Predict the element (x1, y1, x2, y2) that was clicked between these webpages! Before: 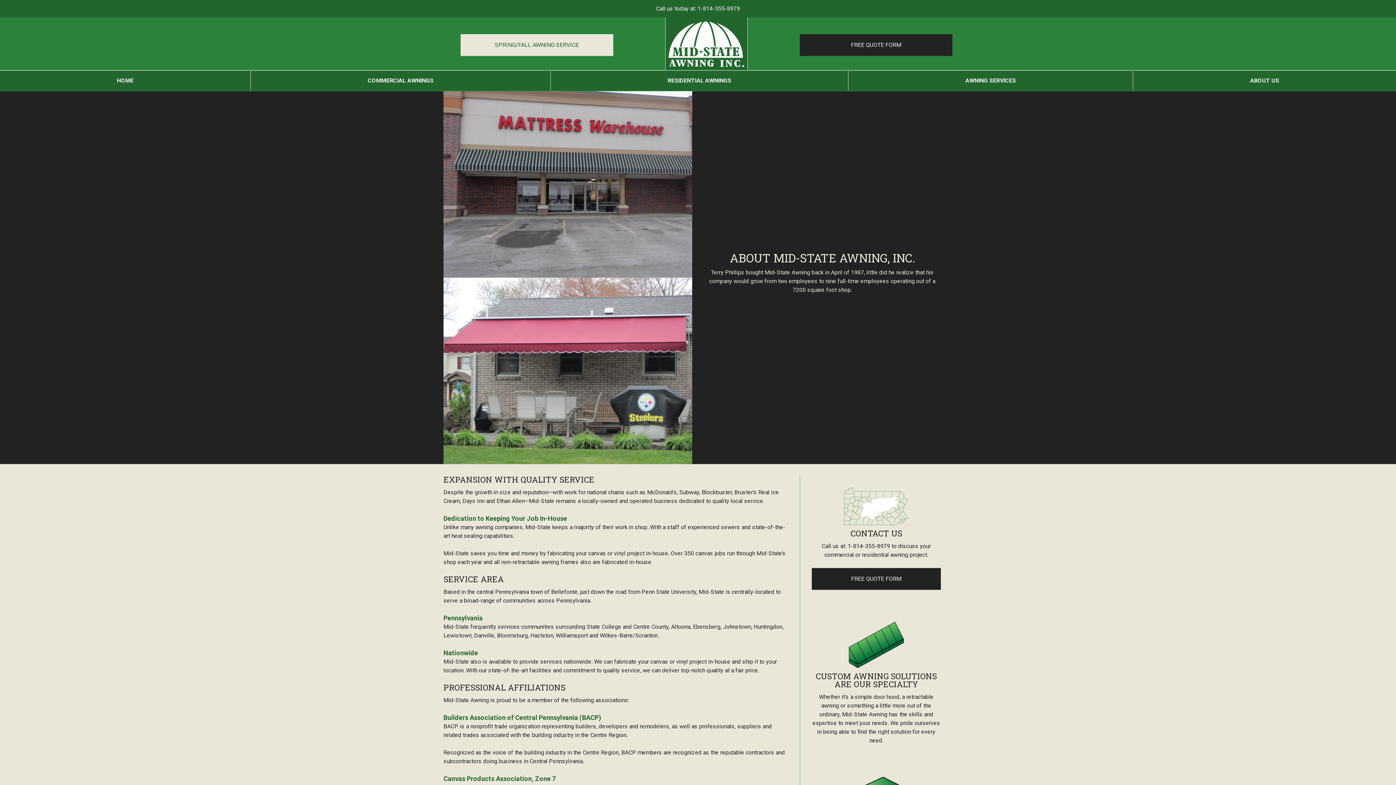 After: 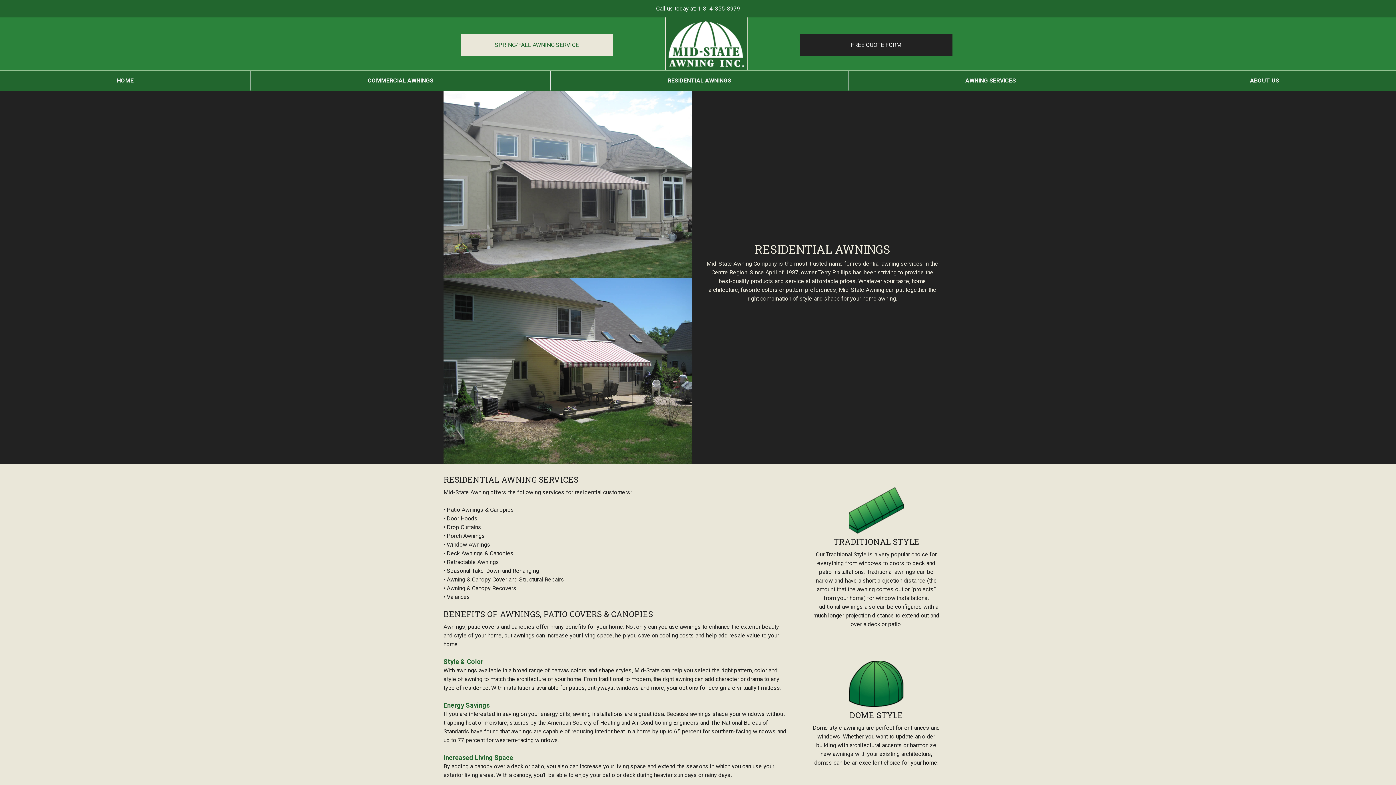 Action: bbox: (554, 74, 844, 86) label: RESIDENTIAL AWNINGS